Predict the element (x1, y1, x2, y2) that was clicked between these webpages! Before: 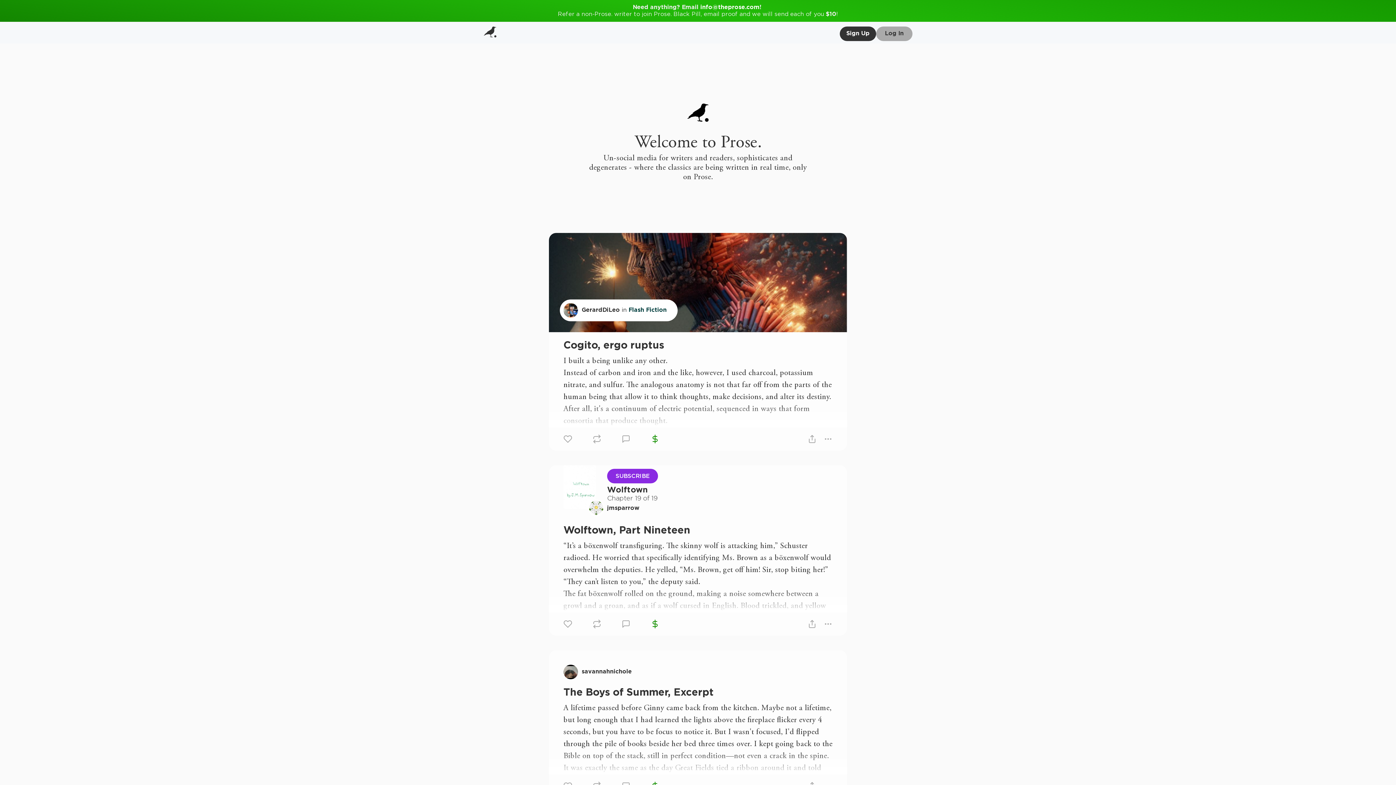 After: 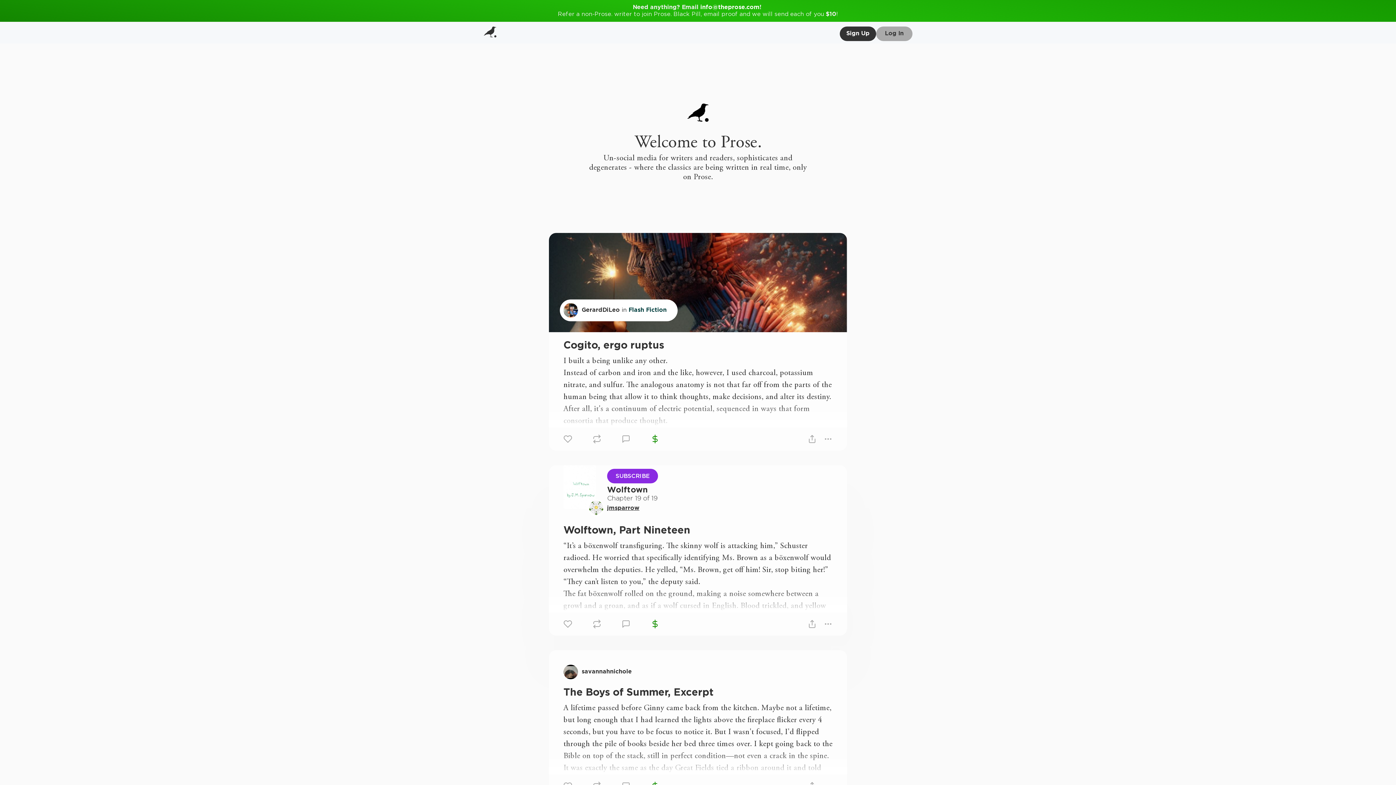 Action: label: jmsparrow bbox: (607, 505, 639, 511)